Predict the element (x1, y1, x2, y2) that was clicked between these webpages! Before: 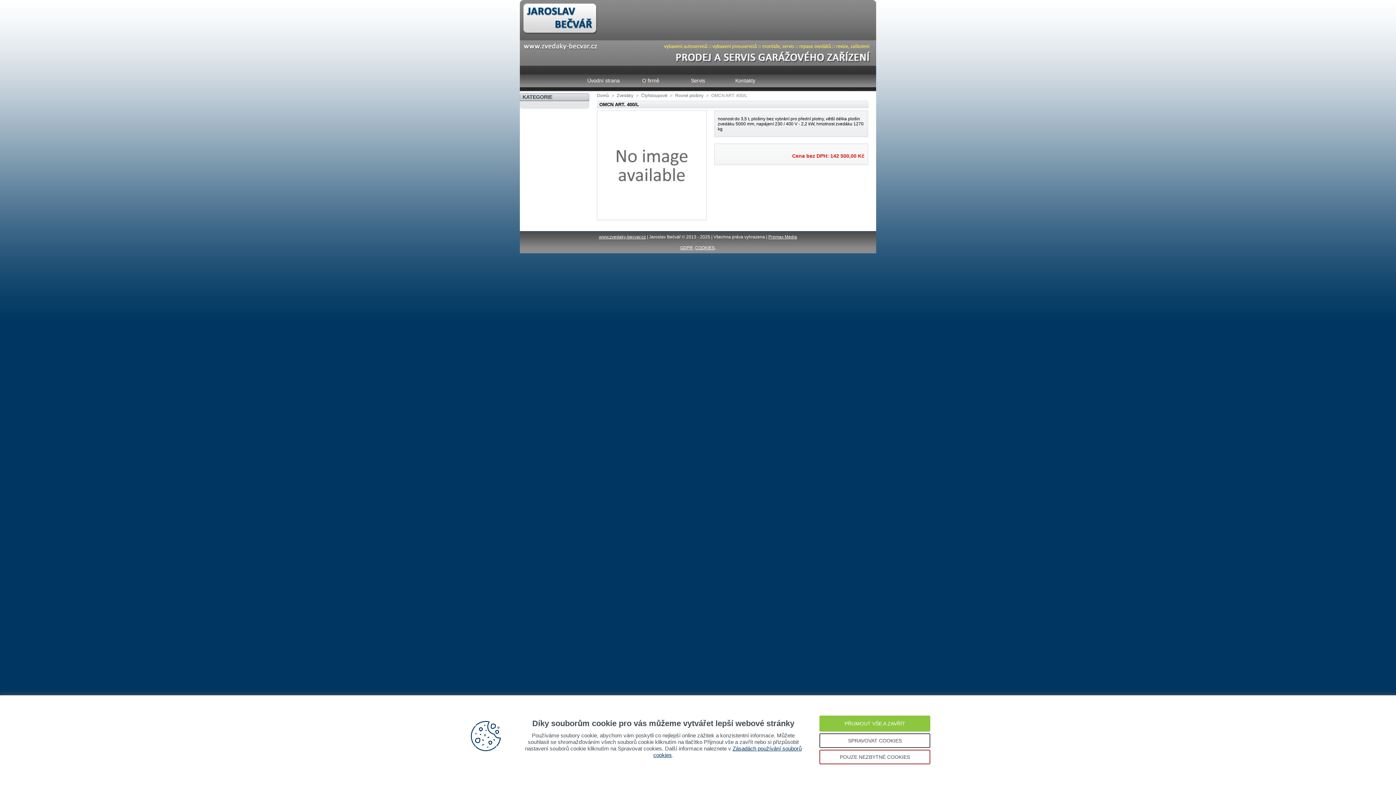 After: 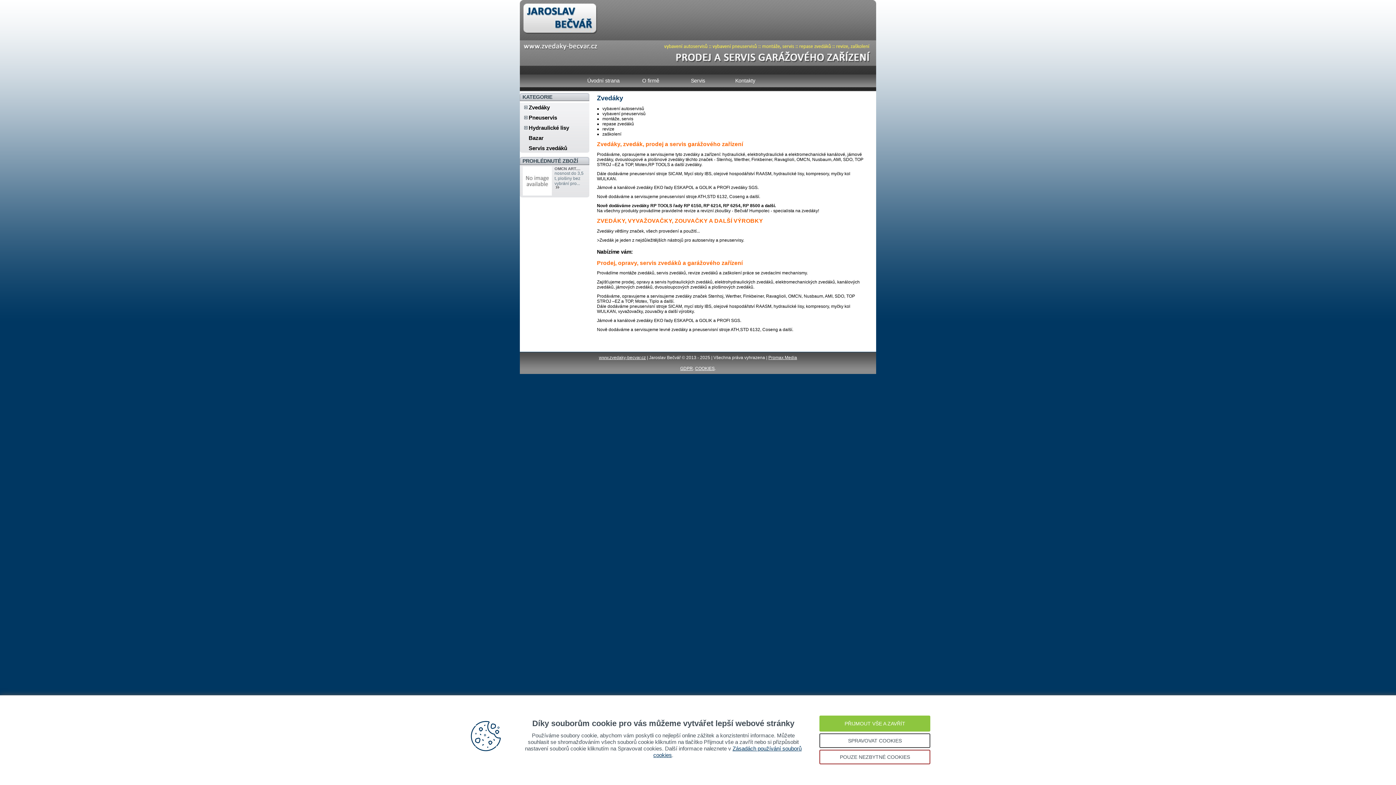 Action: label: Domů bbox: (597, 93, 609, 98)